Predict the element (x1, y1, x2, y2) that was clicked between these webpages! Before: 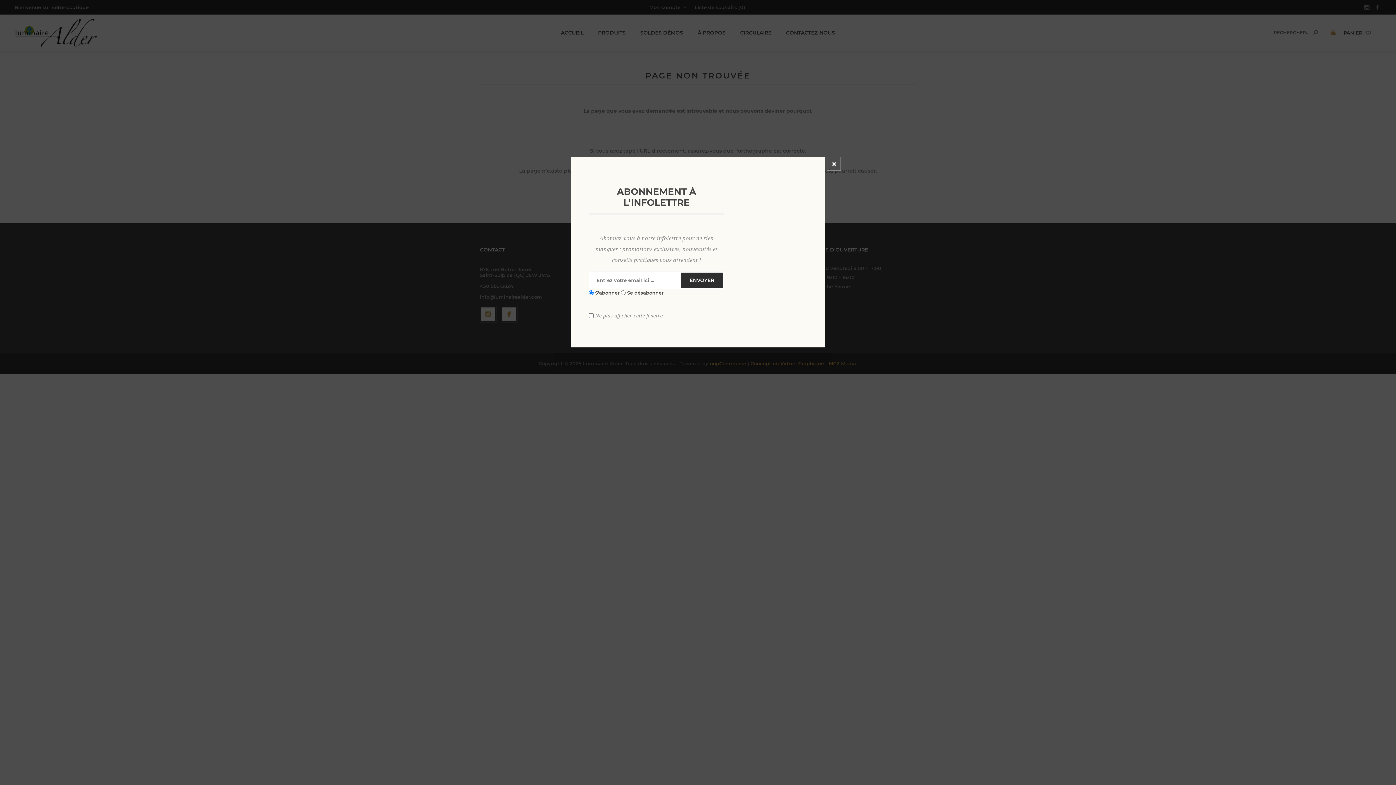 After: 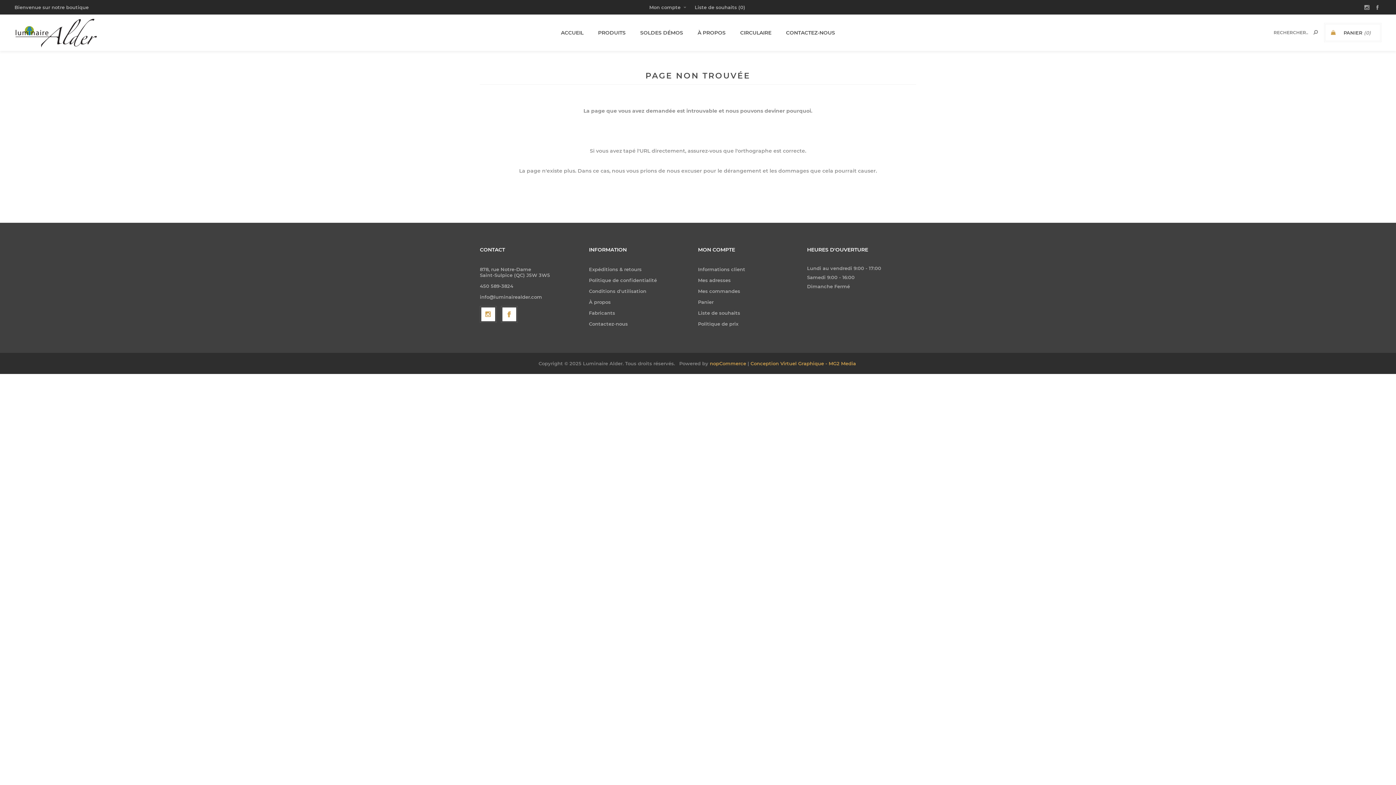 Action: bbox: (827, 157, 841, 170) label: Close